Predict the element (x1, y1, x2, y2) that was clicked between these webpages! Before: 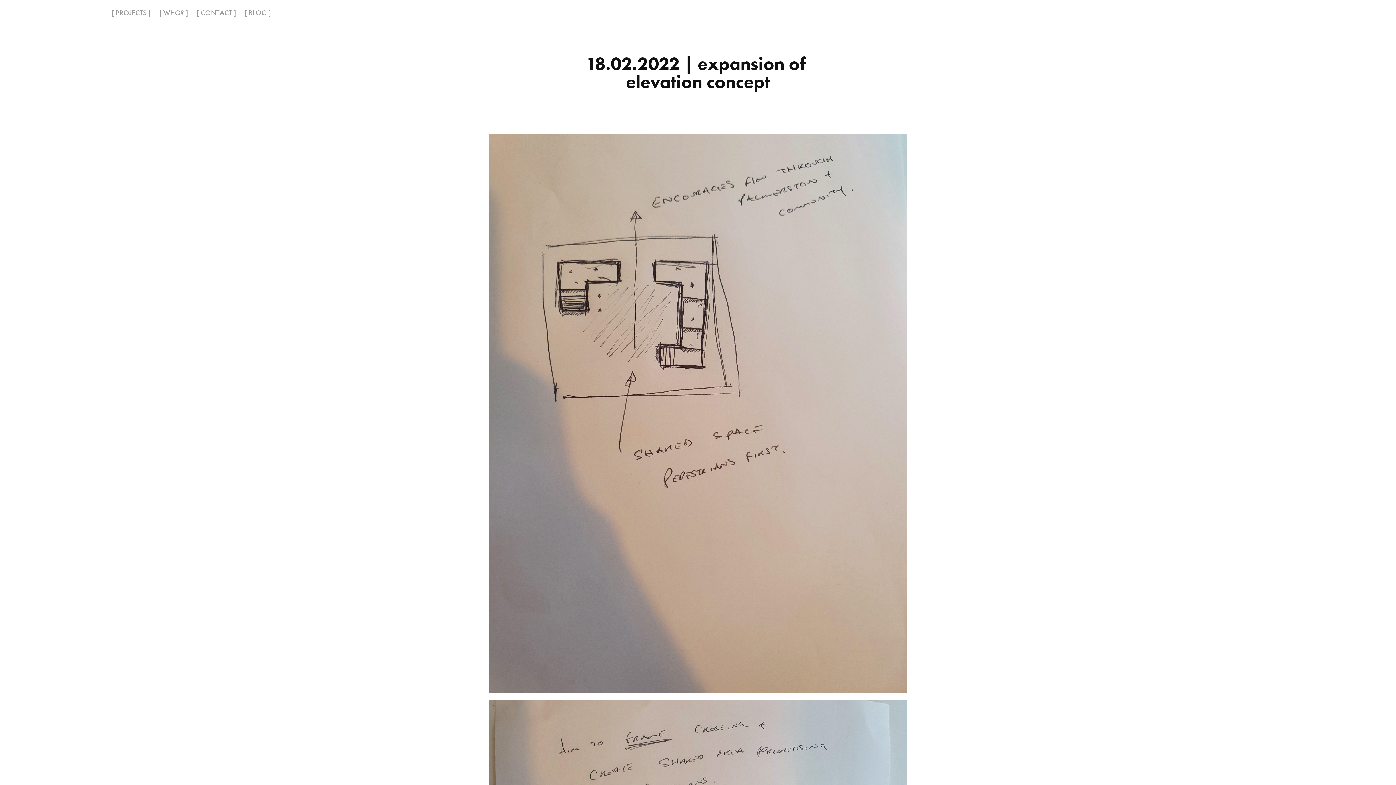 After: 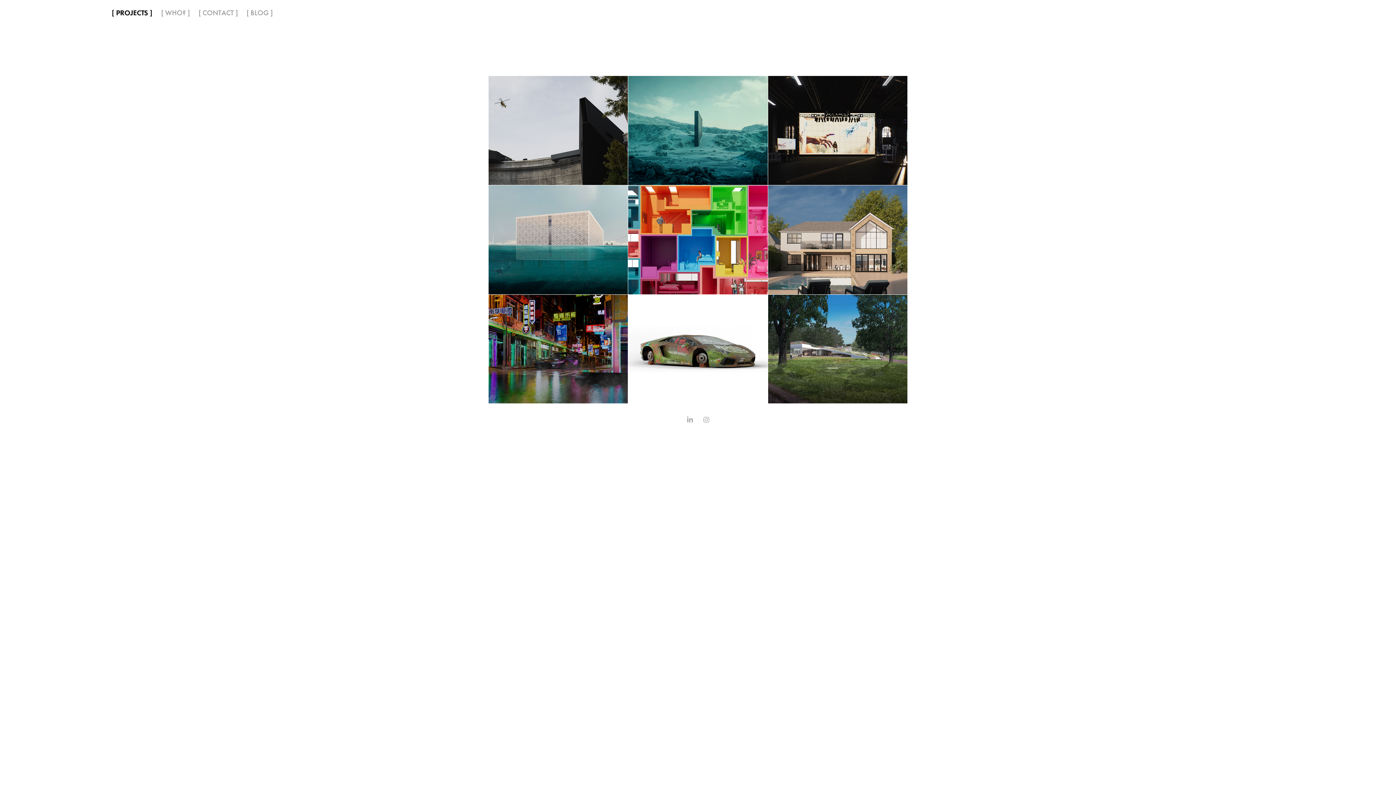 Action: bbox: (111, 8, 150, 16) label: [ PROJECTS ]